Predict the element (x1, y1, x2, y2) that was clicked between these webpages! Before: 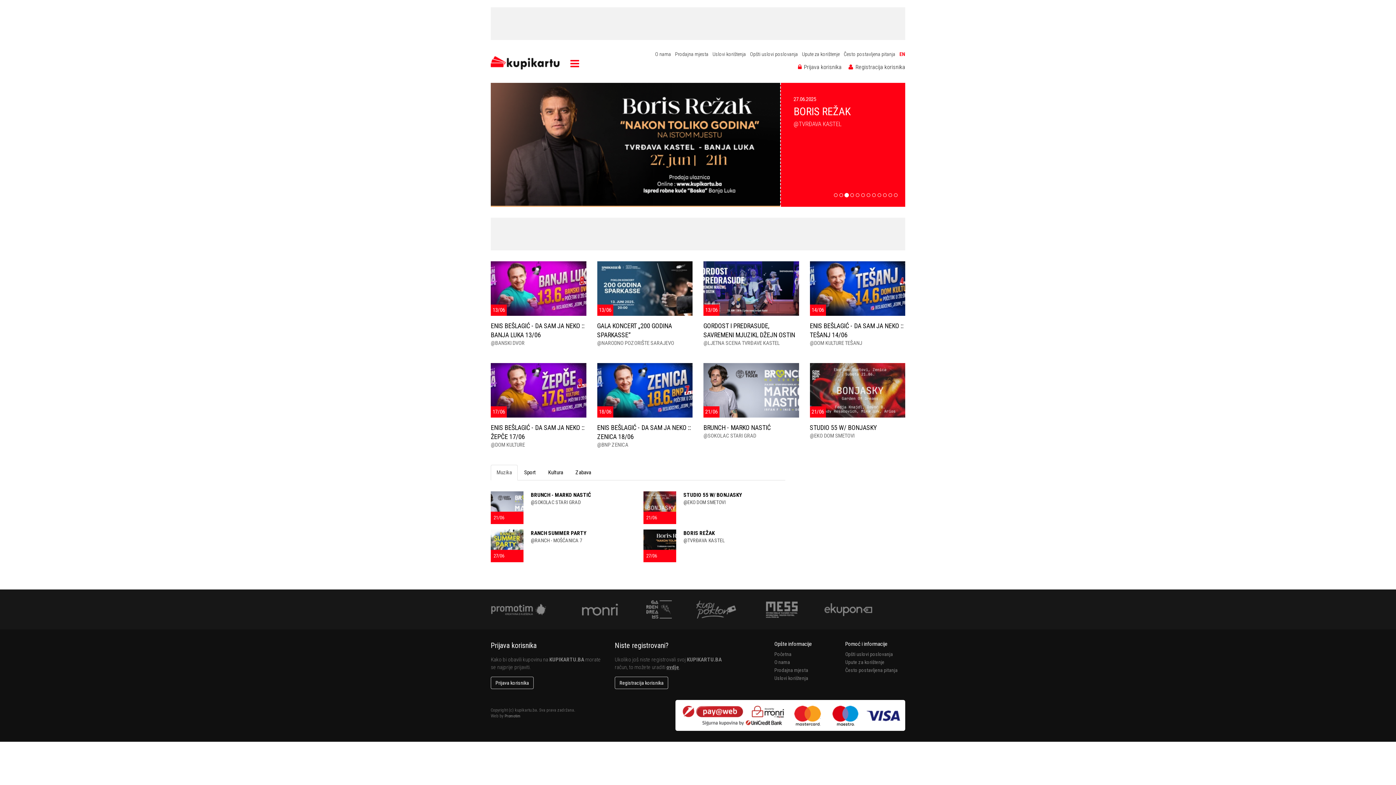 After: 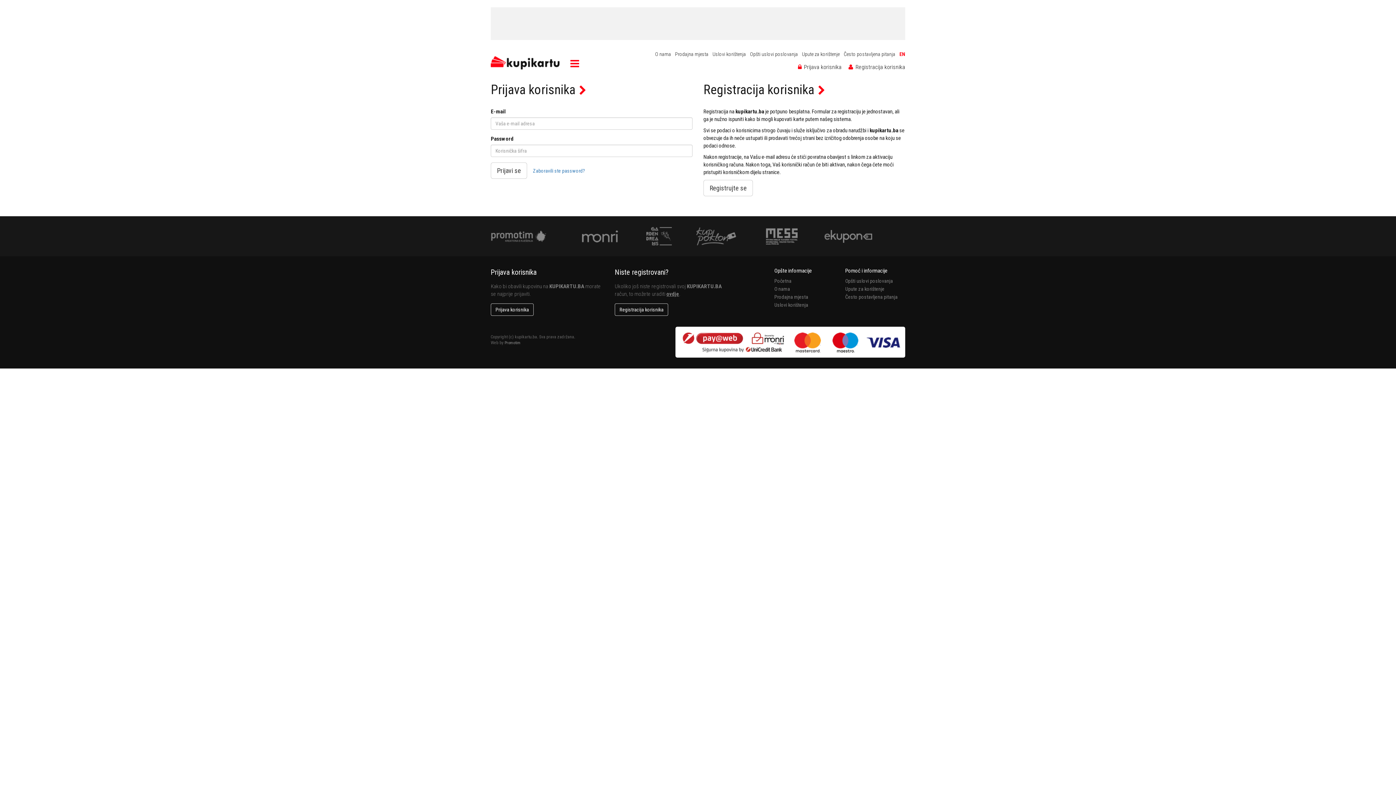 Action: bbox: (798, 63, 841, 70) label:  Prijava korisnika